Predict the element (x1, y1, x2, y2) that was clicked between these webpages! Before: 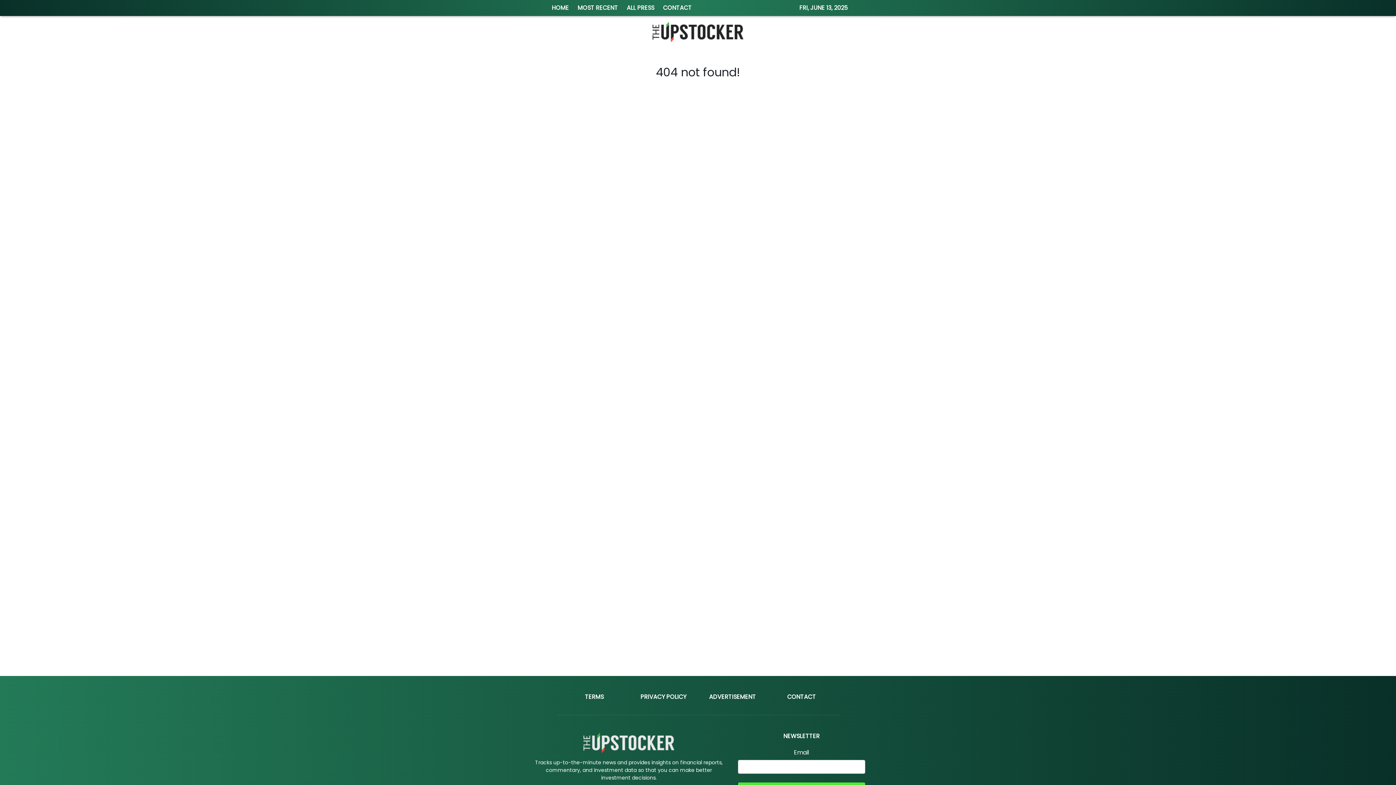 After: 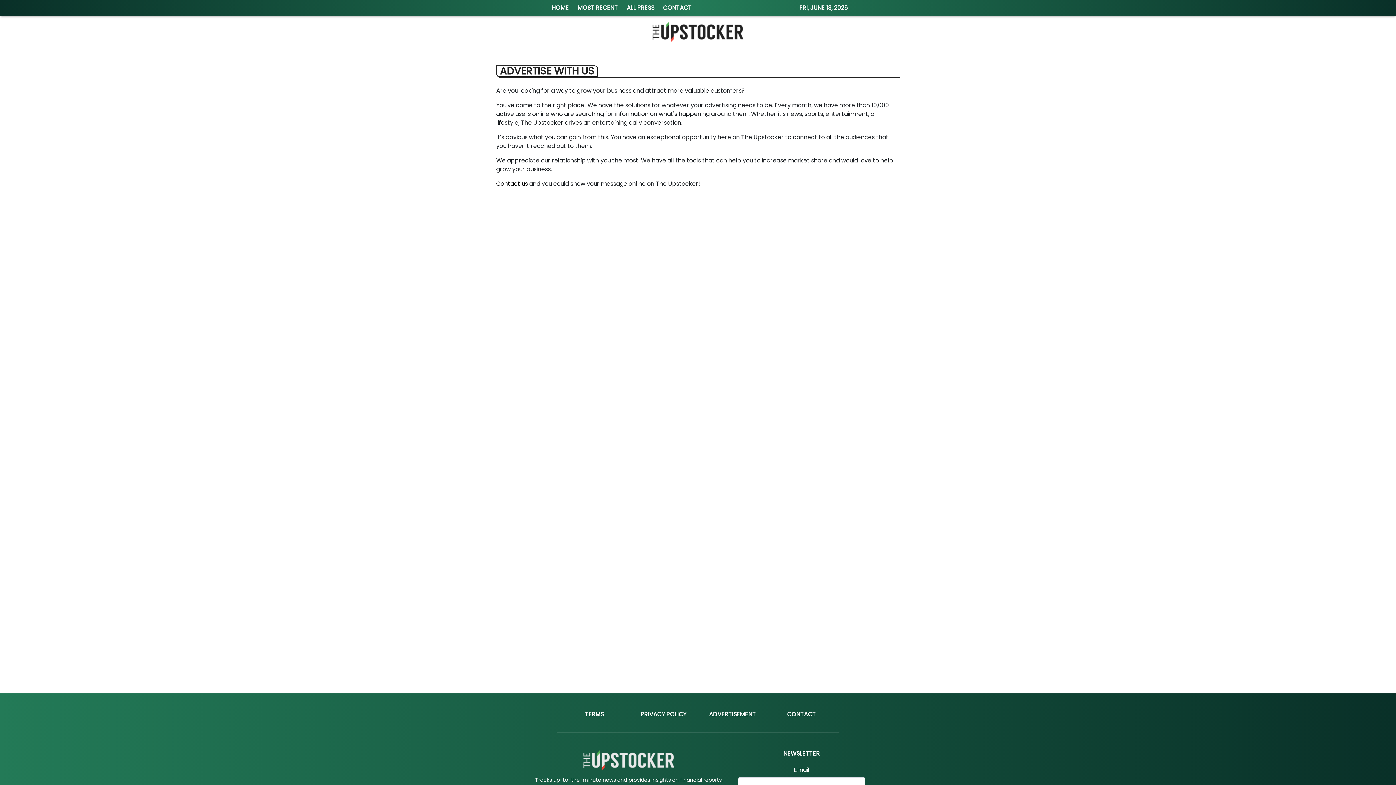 Action: bbox: (709, 693, 756, 701) label: ADVERTISEMENT